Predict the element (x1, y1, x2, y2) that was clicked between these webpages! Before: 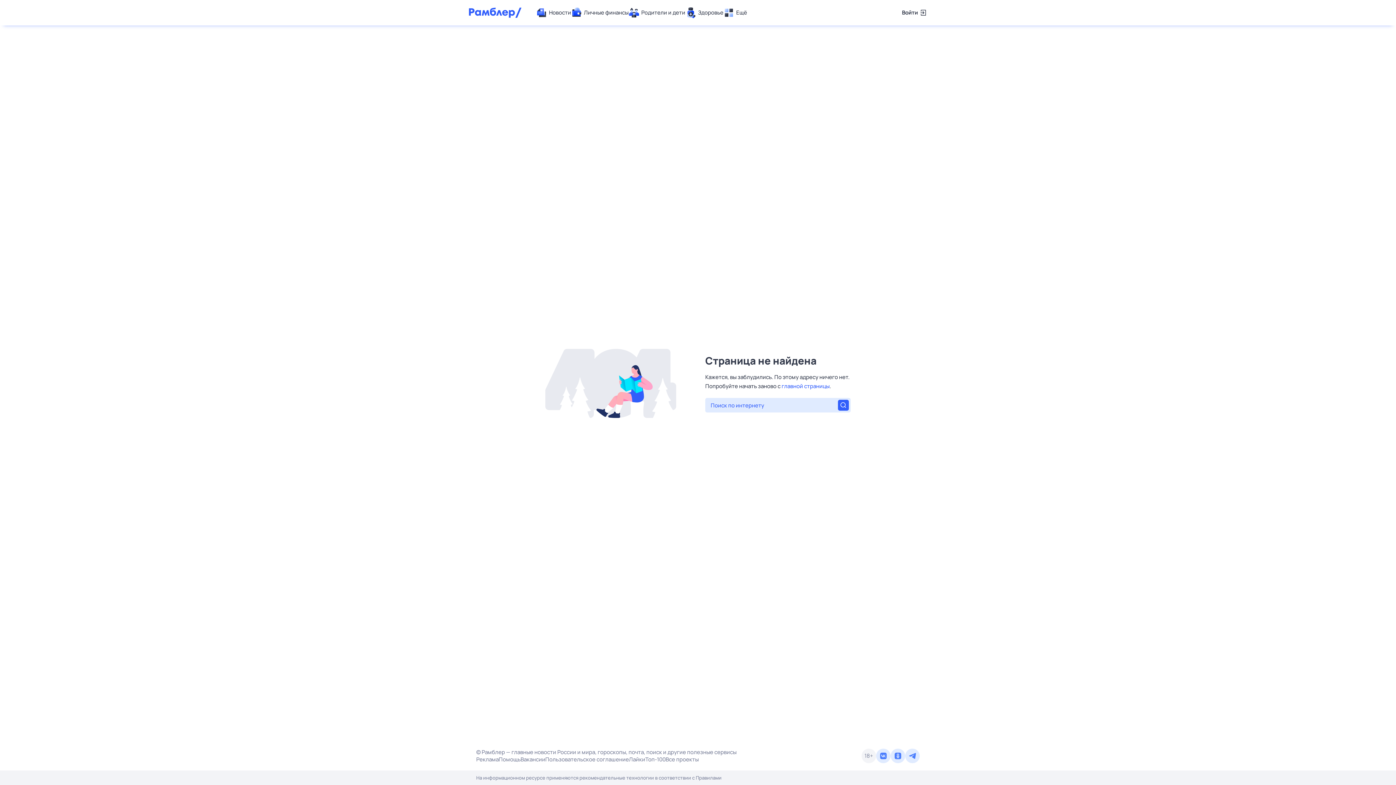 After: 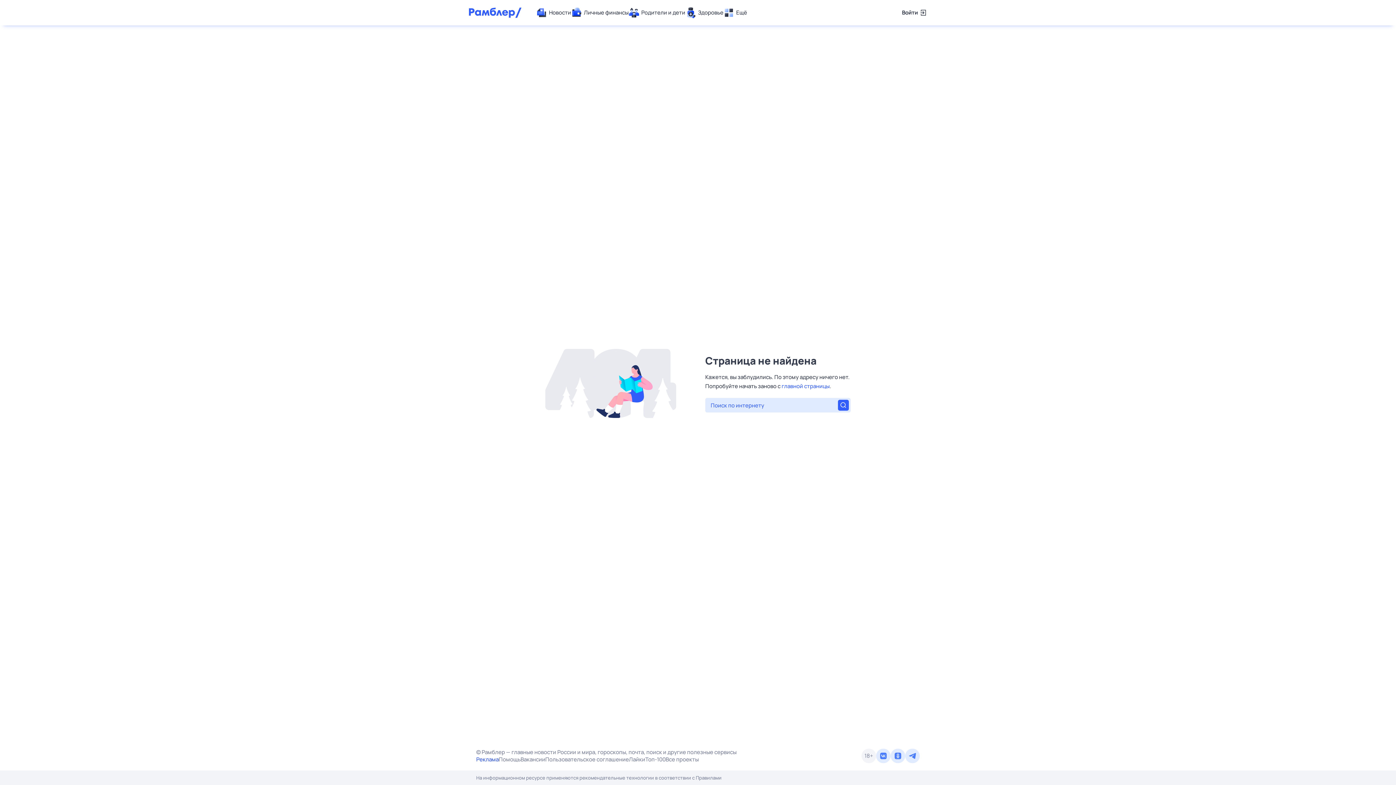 Action: label: Реклама bbox: (476, 756, 498, 763)